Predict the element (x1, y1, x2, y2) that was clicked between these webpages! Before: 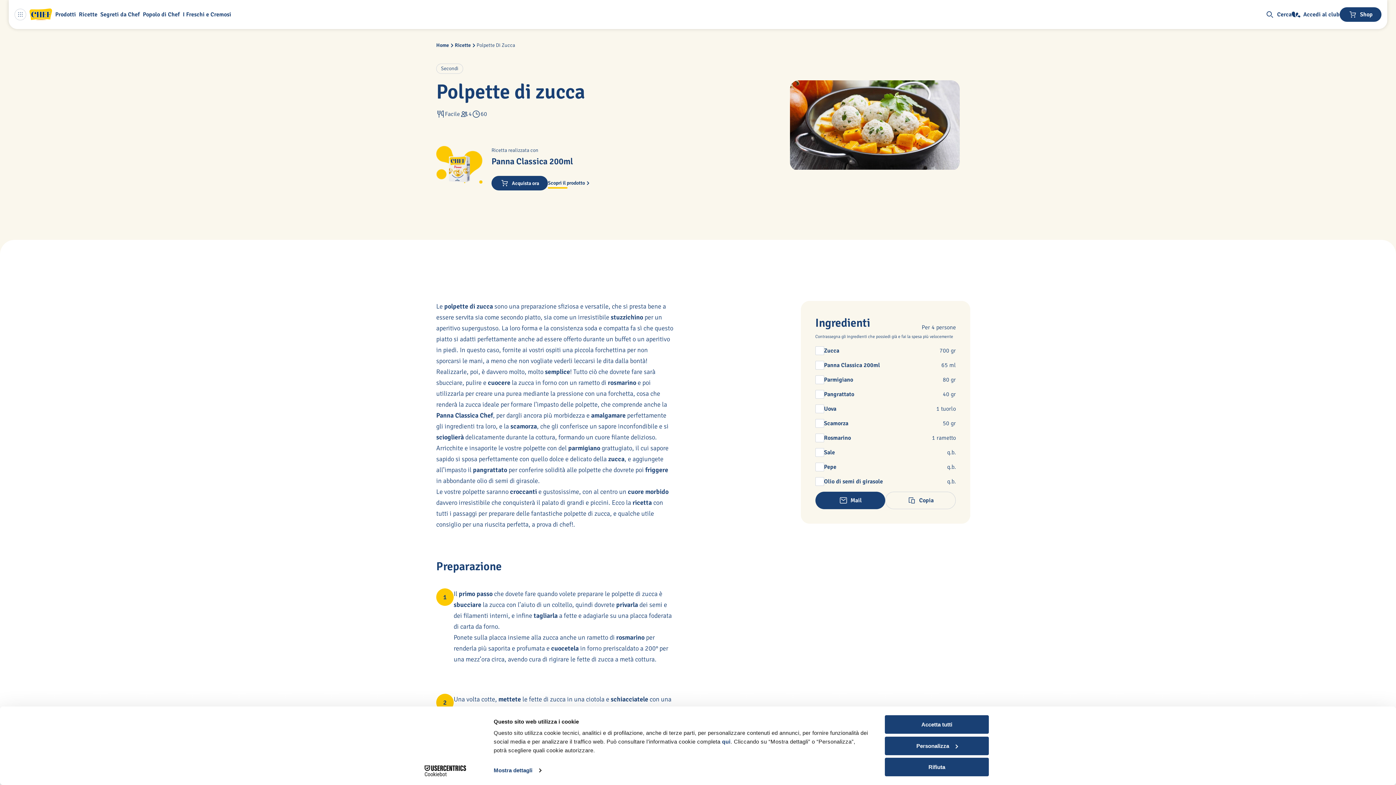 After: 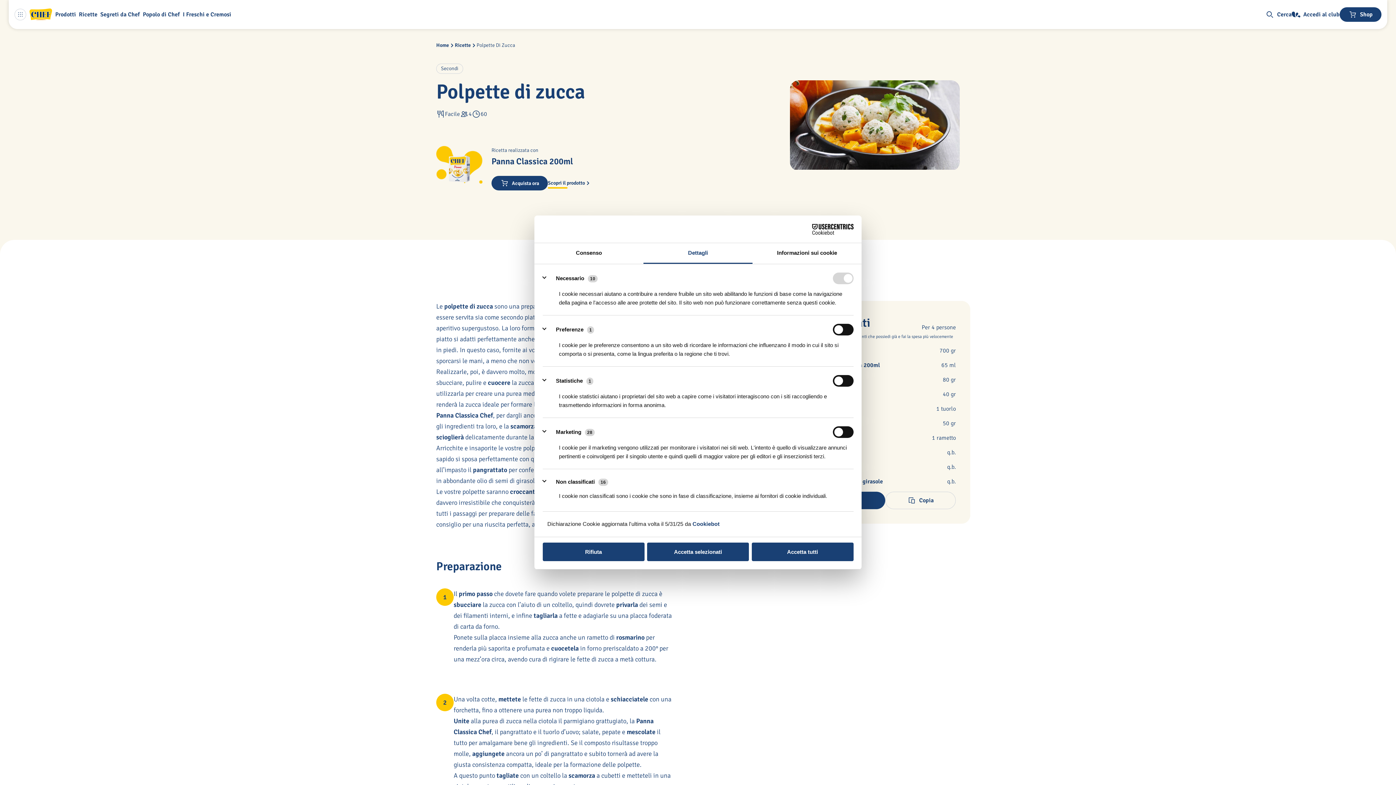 Action: label: Personalizza bbox: (885, 736, 989, 755)